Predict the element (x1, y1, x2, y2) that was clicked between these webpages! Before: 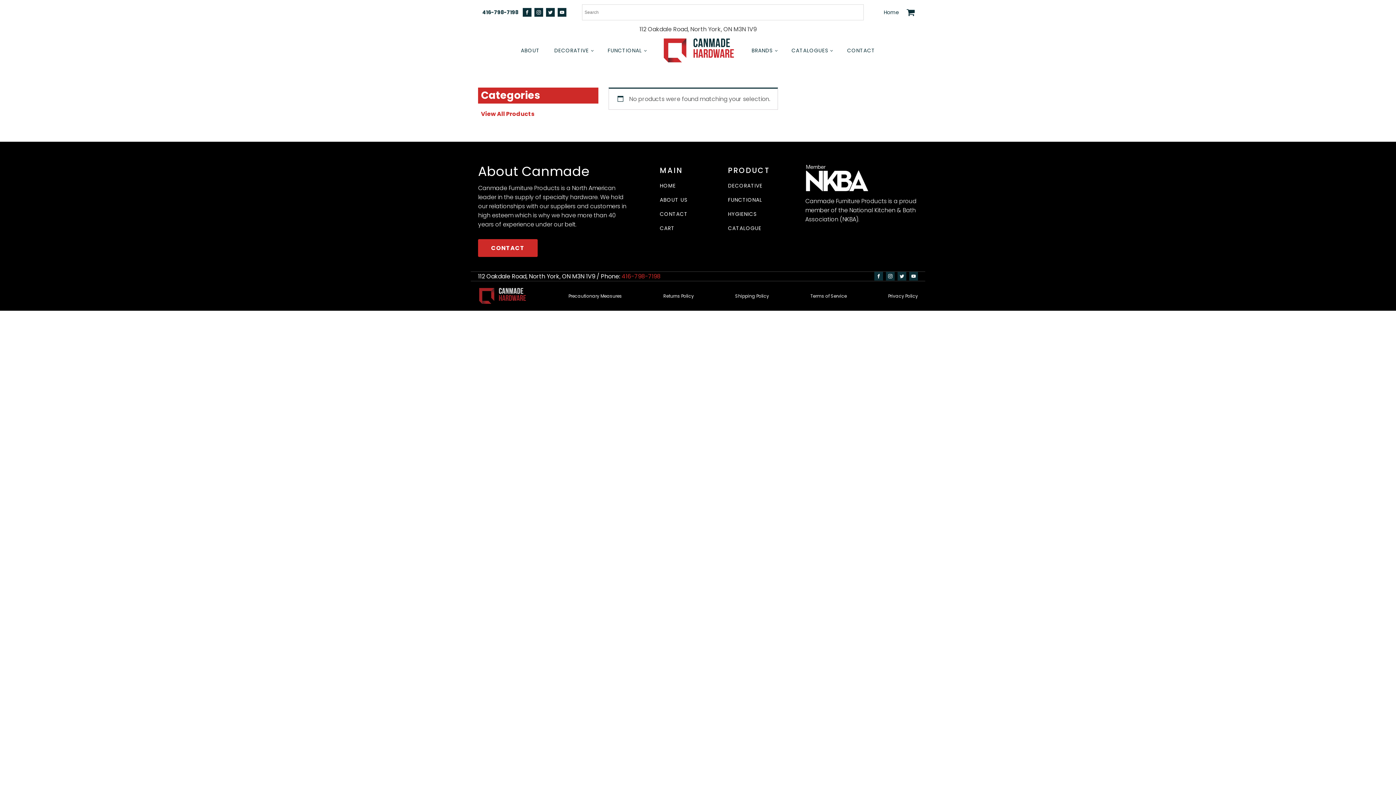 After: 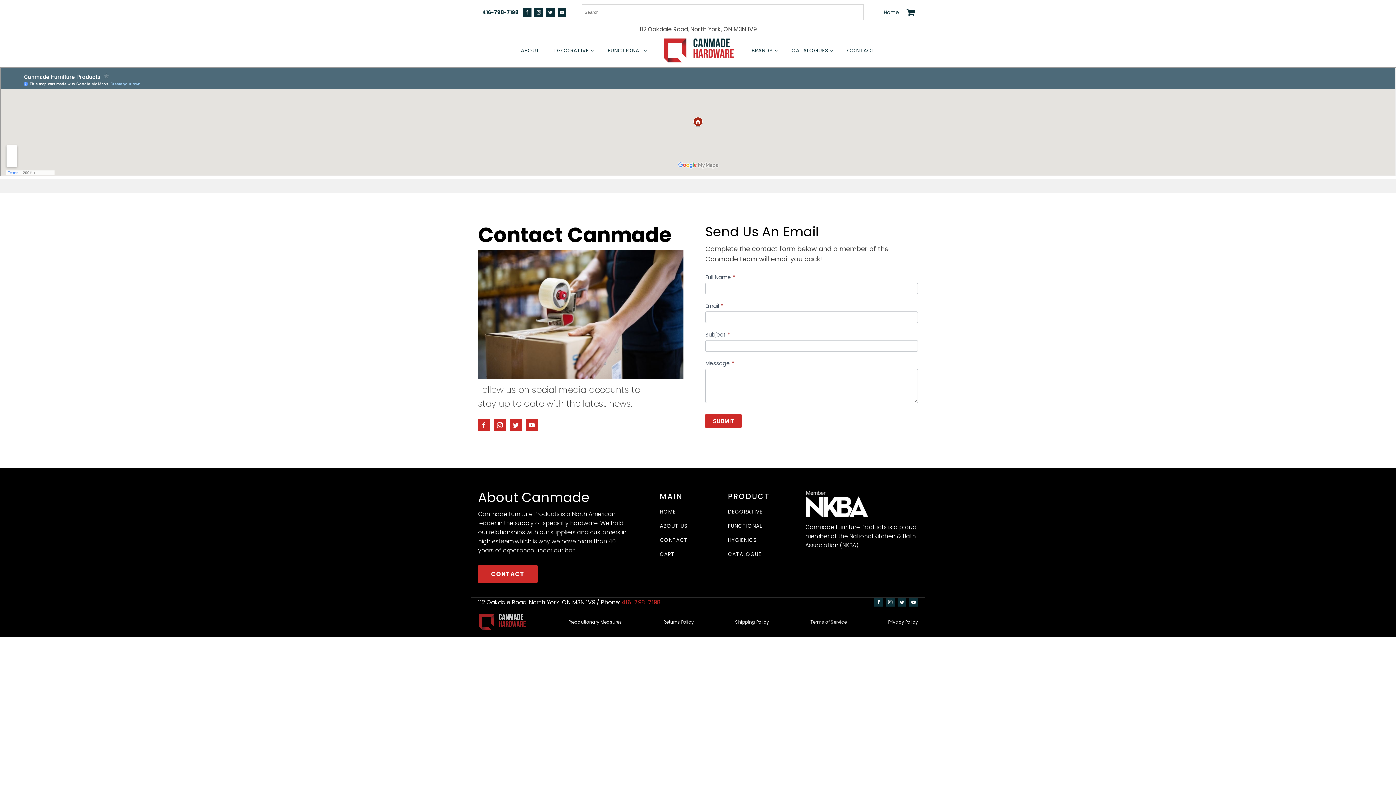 Action: label: CONTACT bbox: (840, 39, 882, 61)